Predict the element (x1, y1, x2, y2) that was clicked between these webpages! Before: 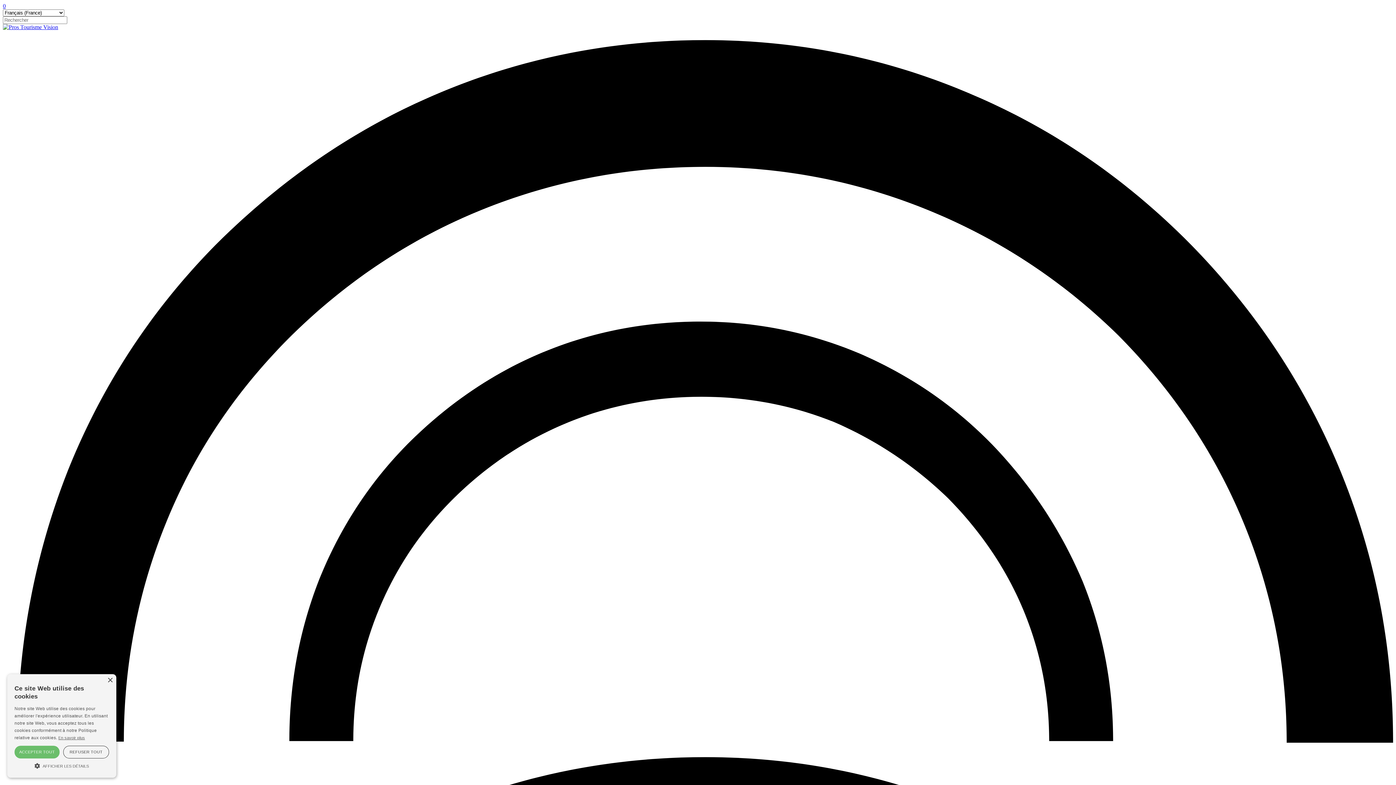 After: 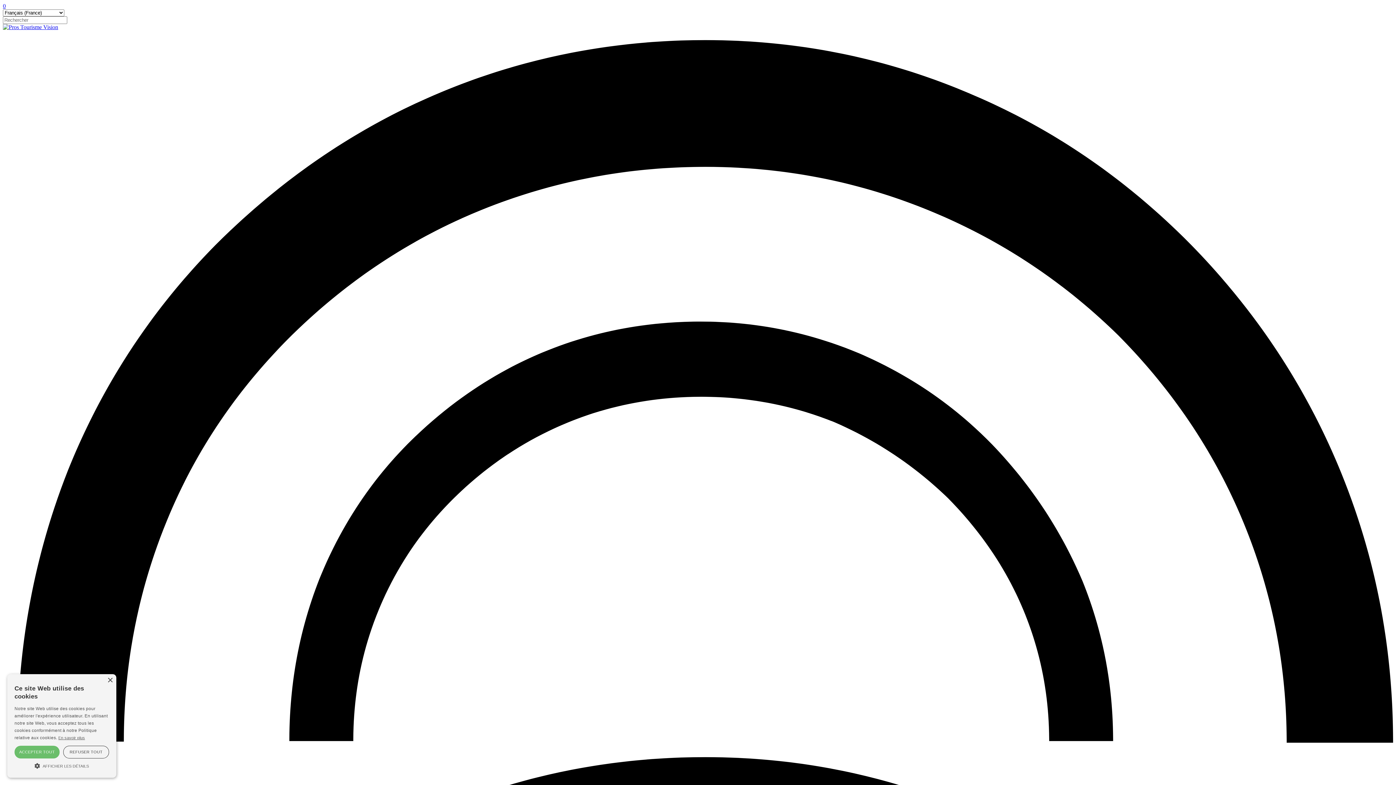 Action: label: 0 bbox: (2, 2, 5, 9)